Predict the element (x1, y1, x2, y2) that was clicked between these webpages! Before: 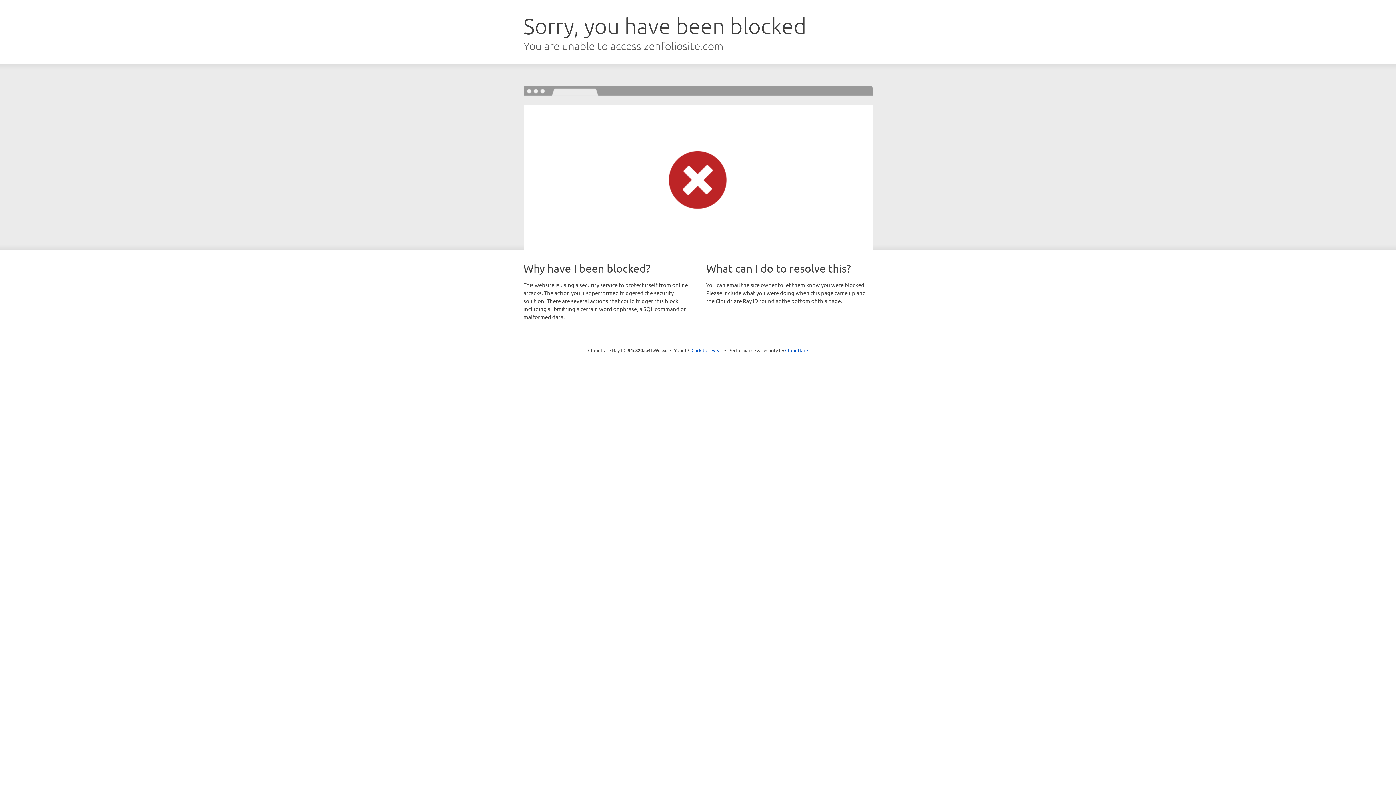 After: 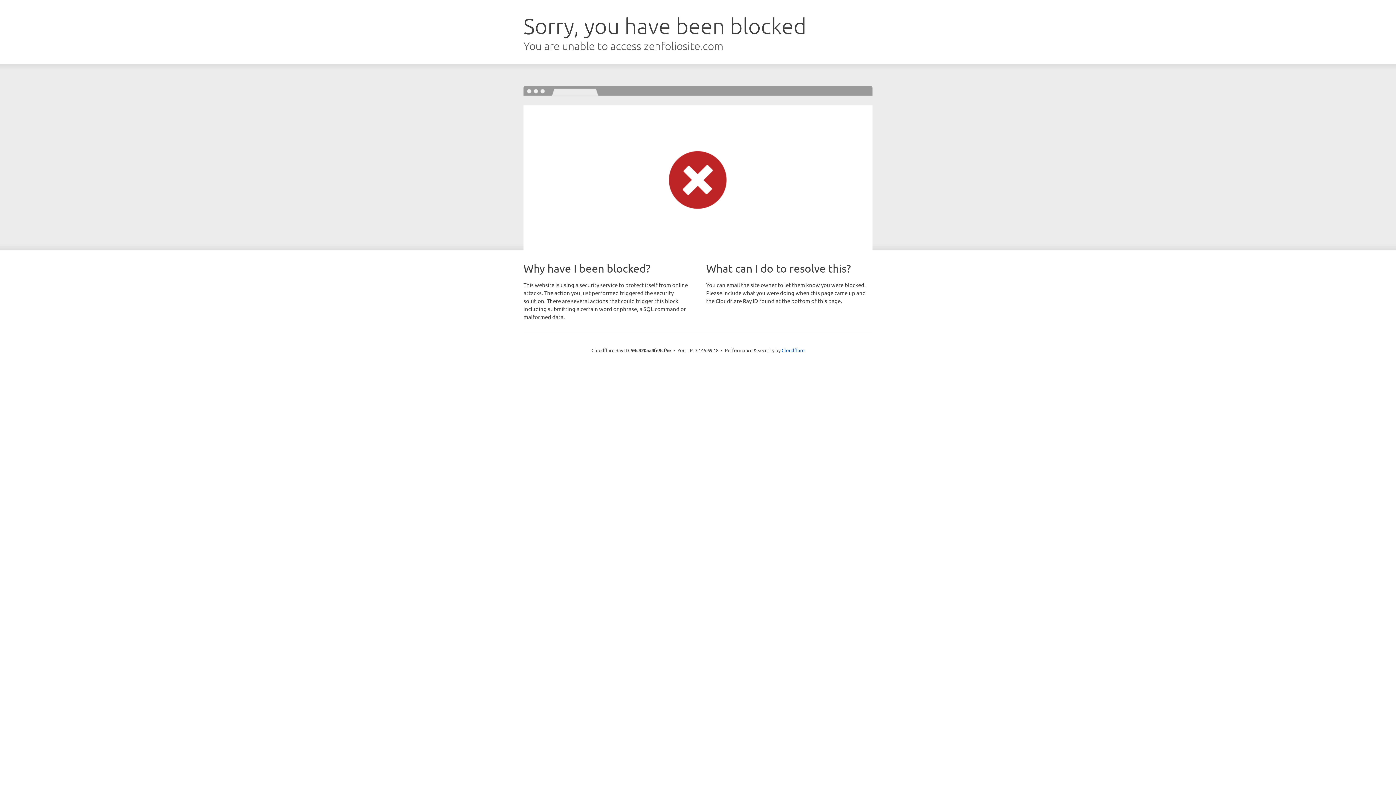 Action: bbox: (691, 346, 722, 353) label: Click to reveal